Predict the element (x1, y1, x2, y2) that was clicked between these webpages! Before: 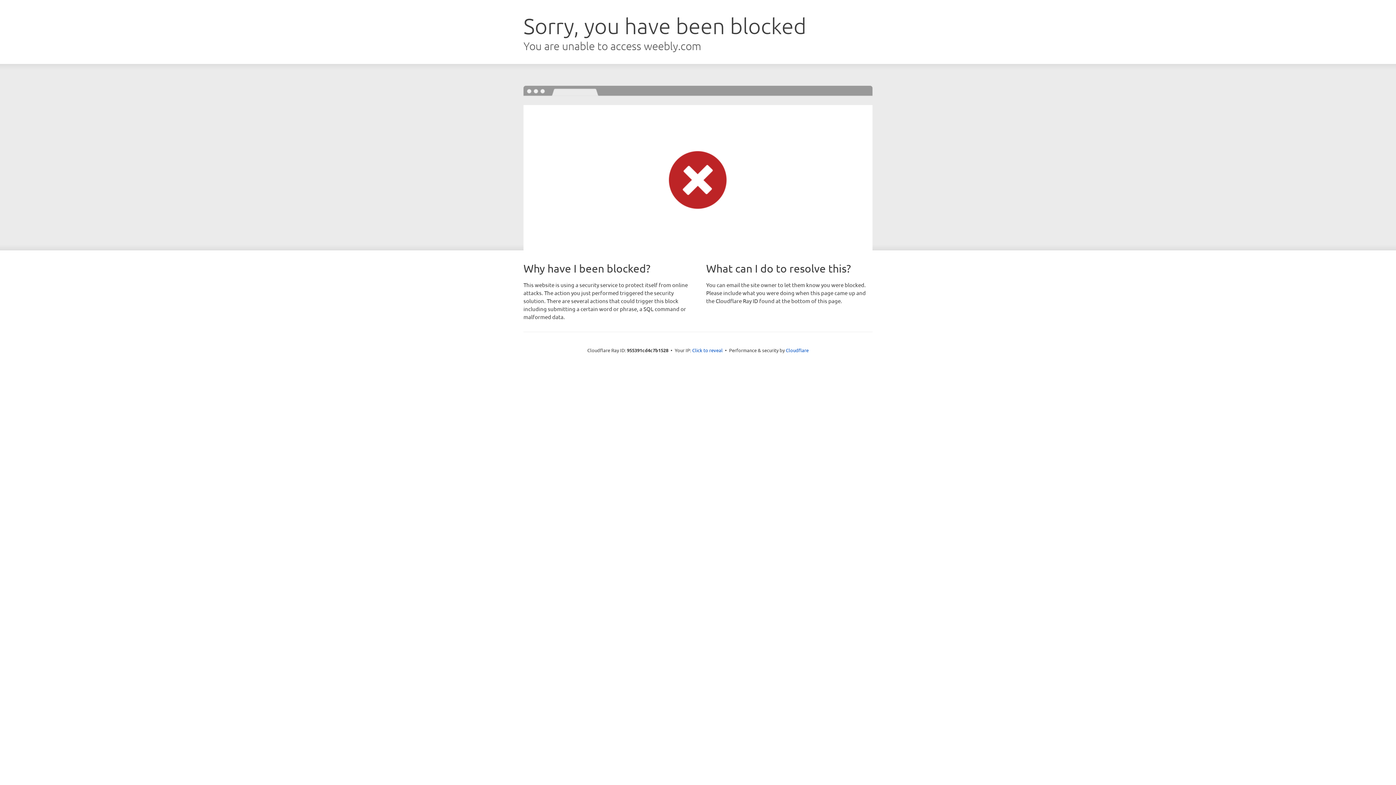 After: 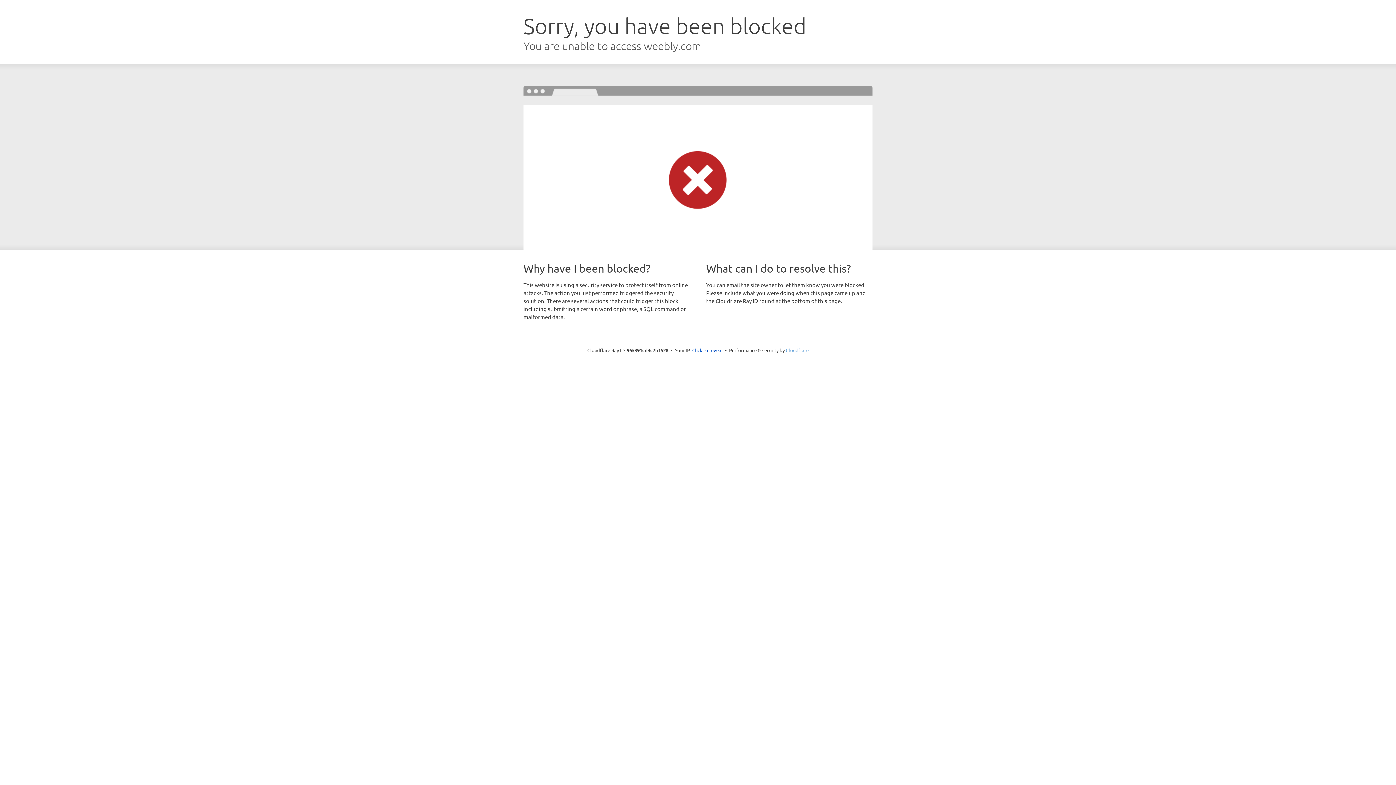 Action: bbox: (786, 347, 808, 353) label: Cloudflare